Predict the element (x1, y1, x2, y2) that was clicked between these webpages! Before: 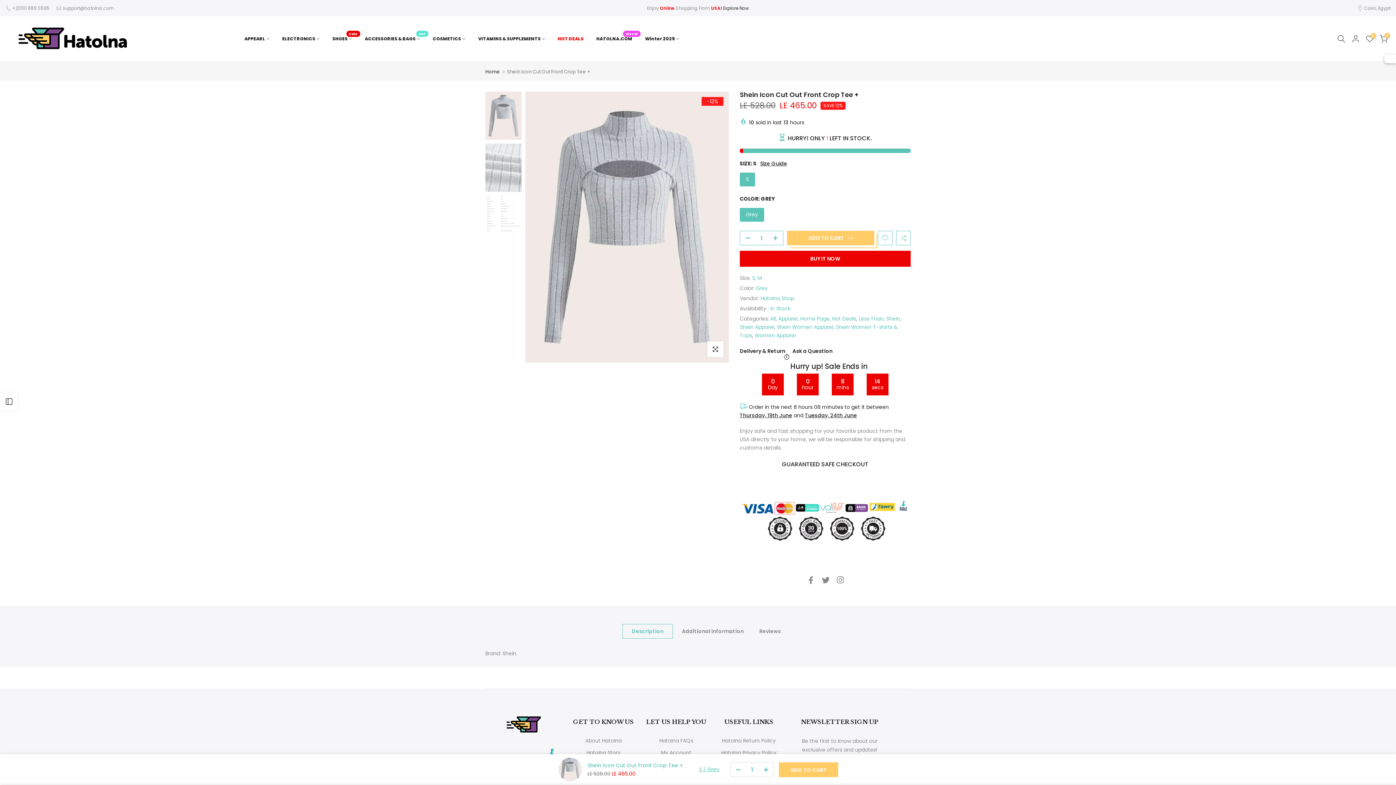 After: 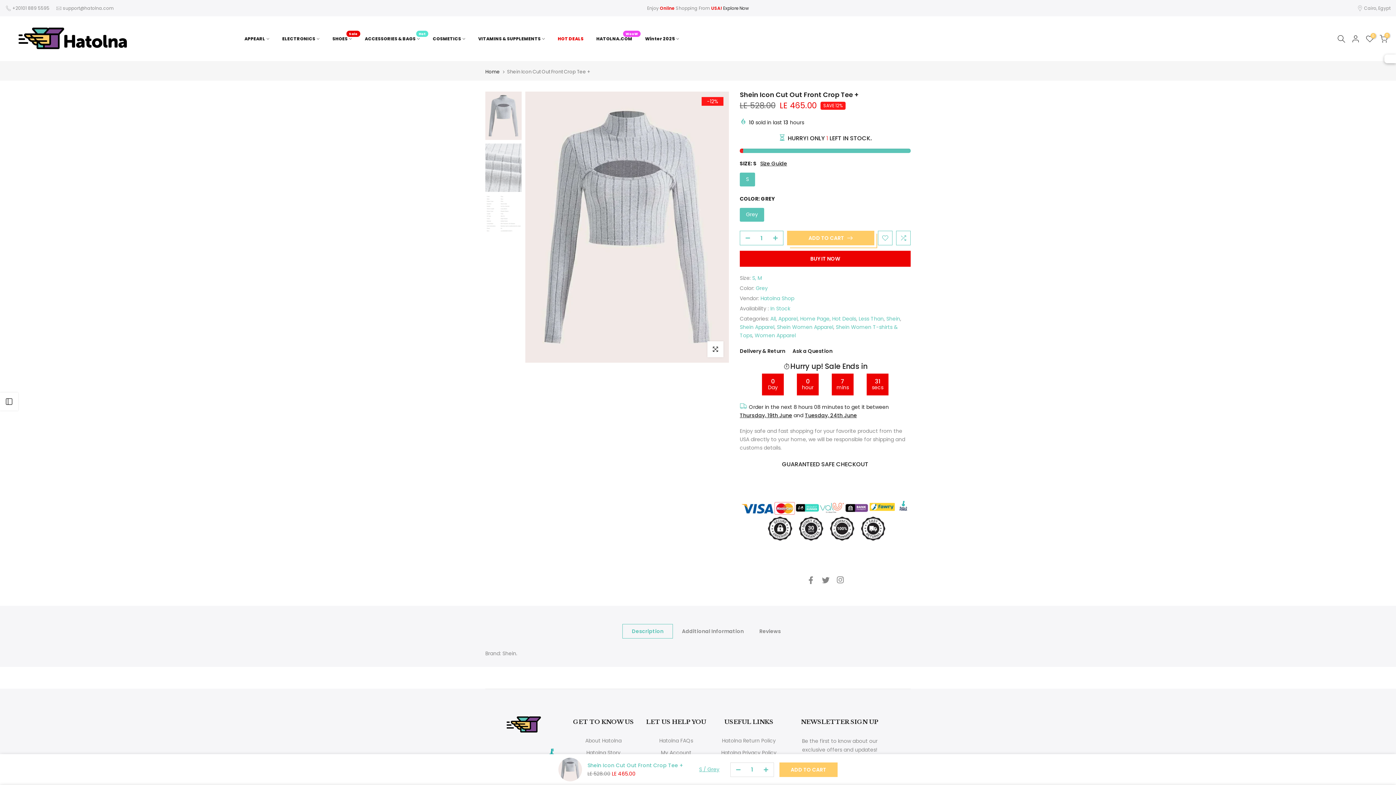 Action: bbox: (730, 763, 741, 777)